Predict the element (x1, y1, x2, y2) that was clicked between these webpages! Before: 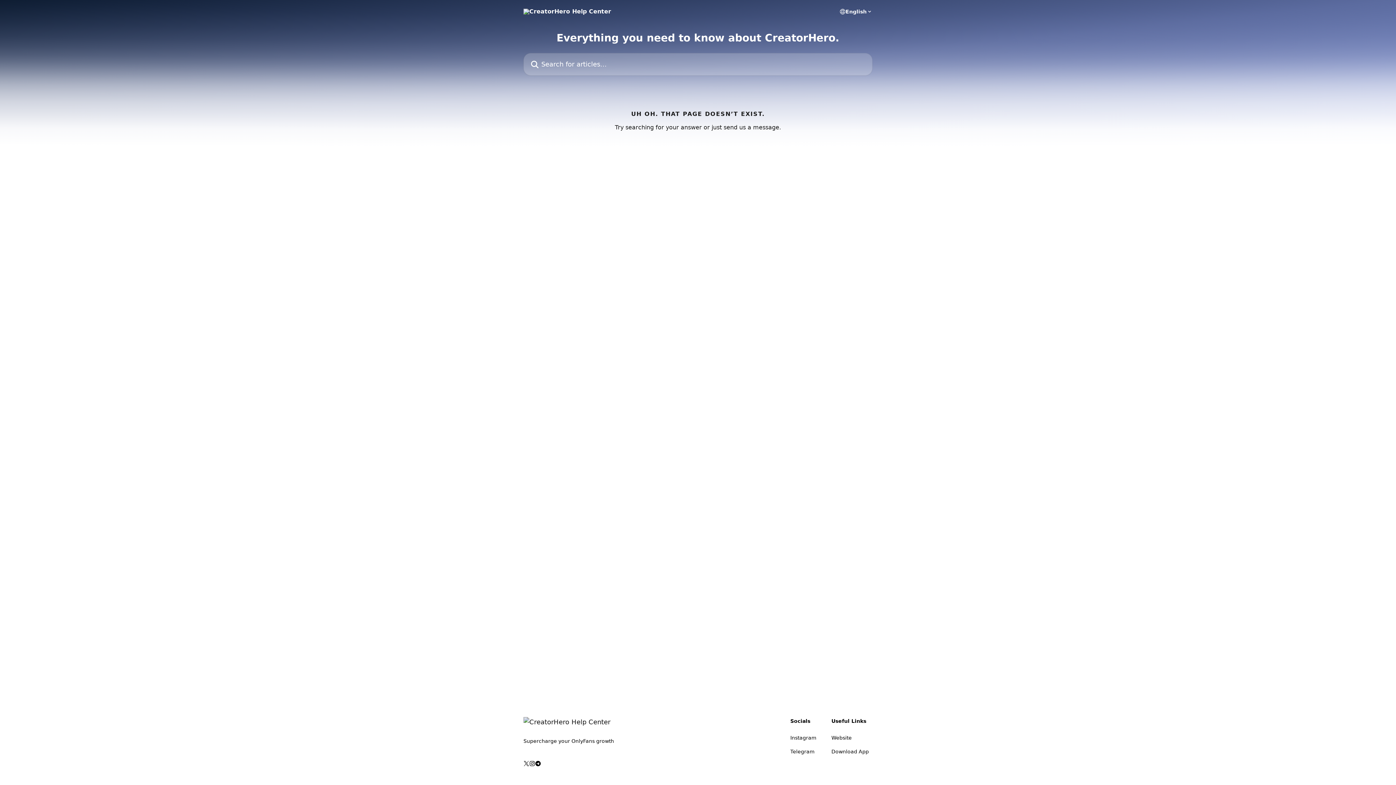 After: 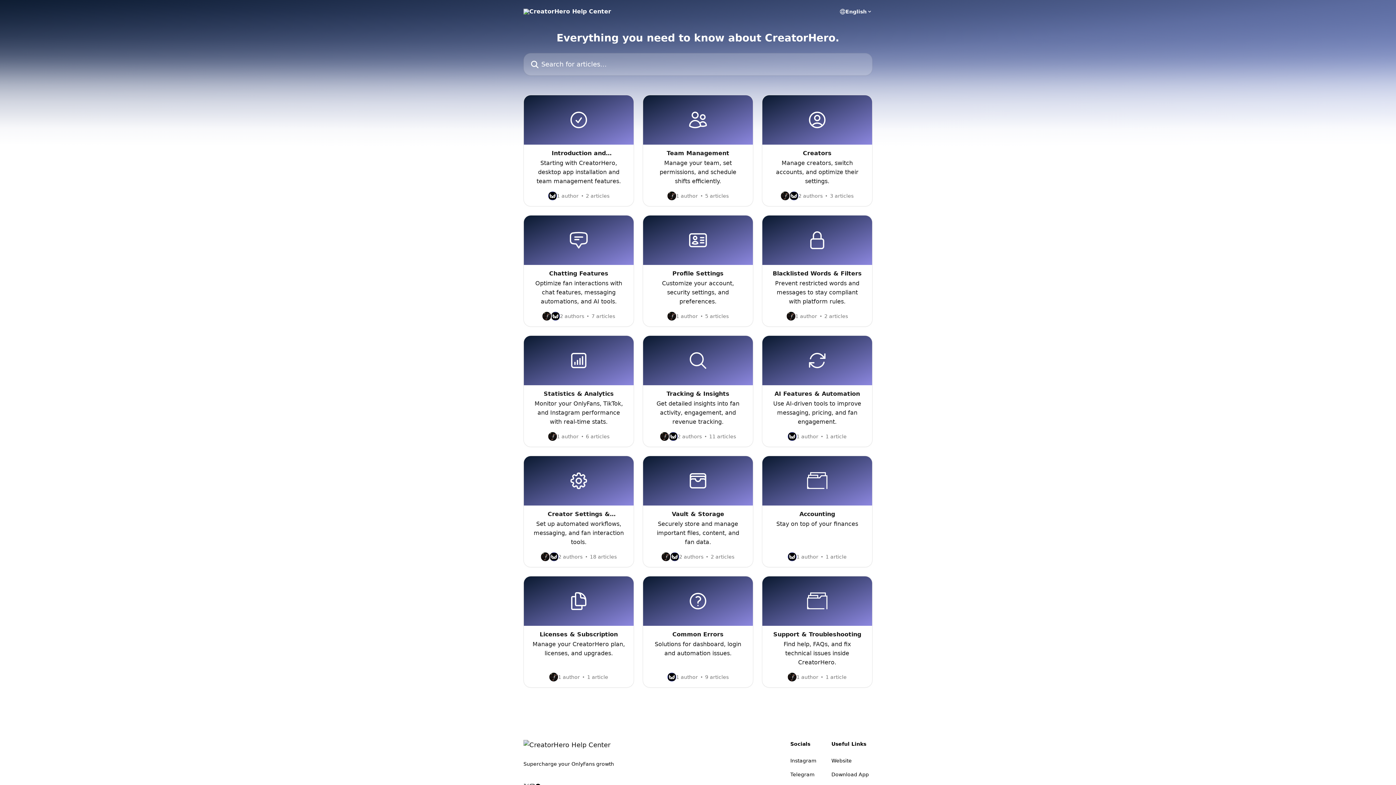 Action: bbox: (523, 8, 611, 14)